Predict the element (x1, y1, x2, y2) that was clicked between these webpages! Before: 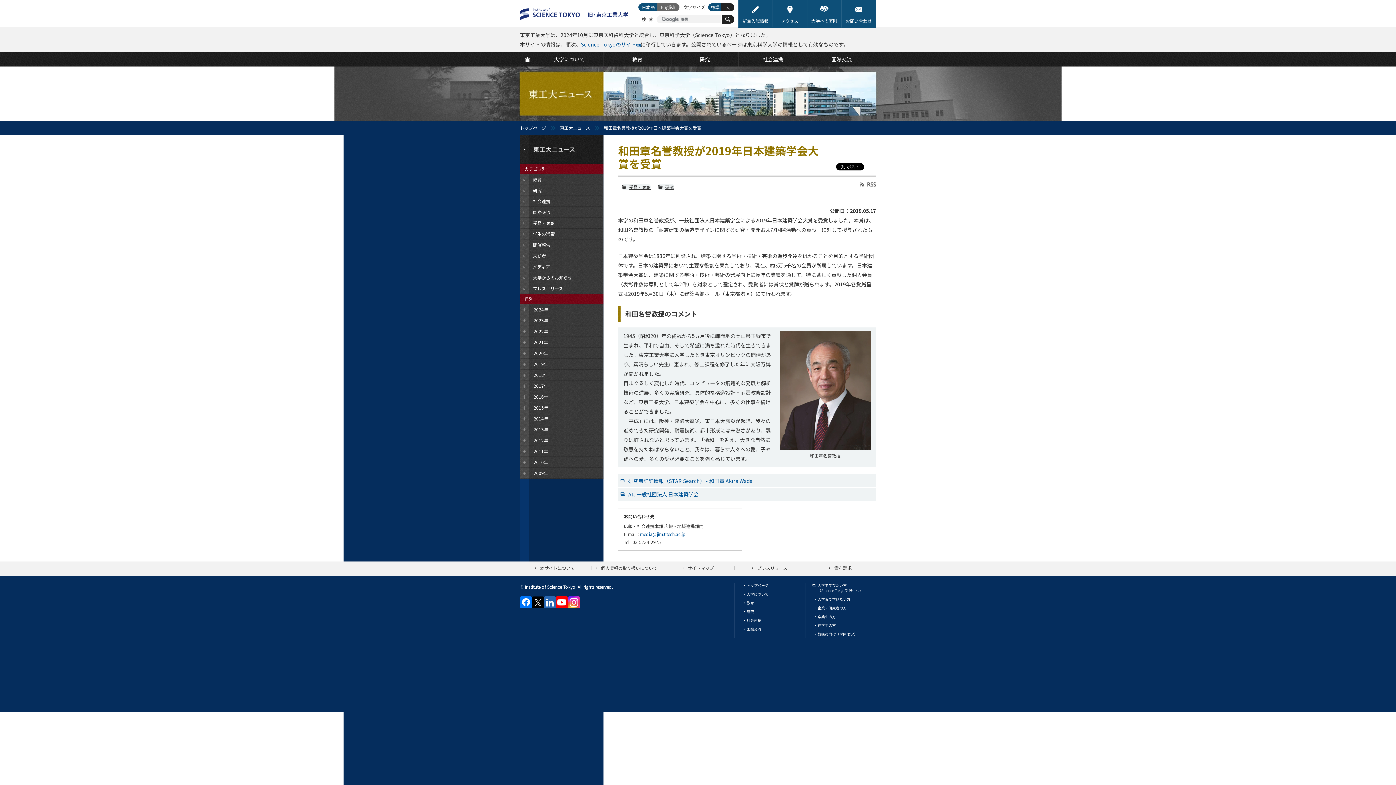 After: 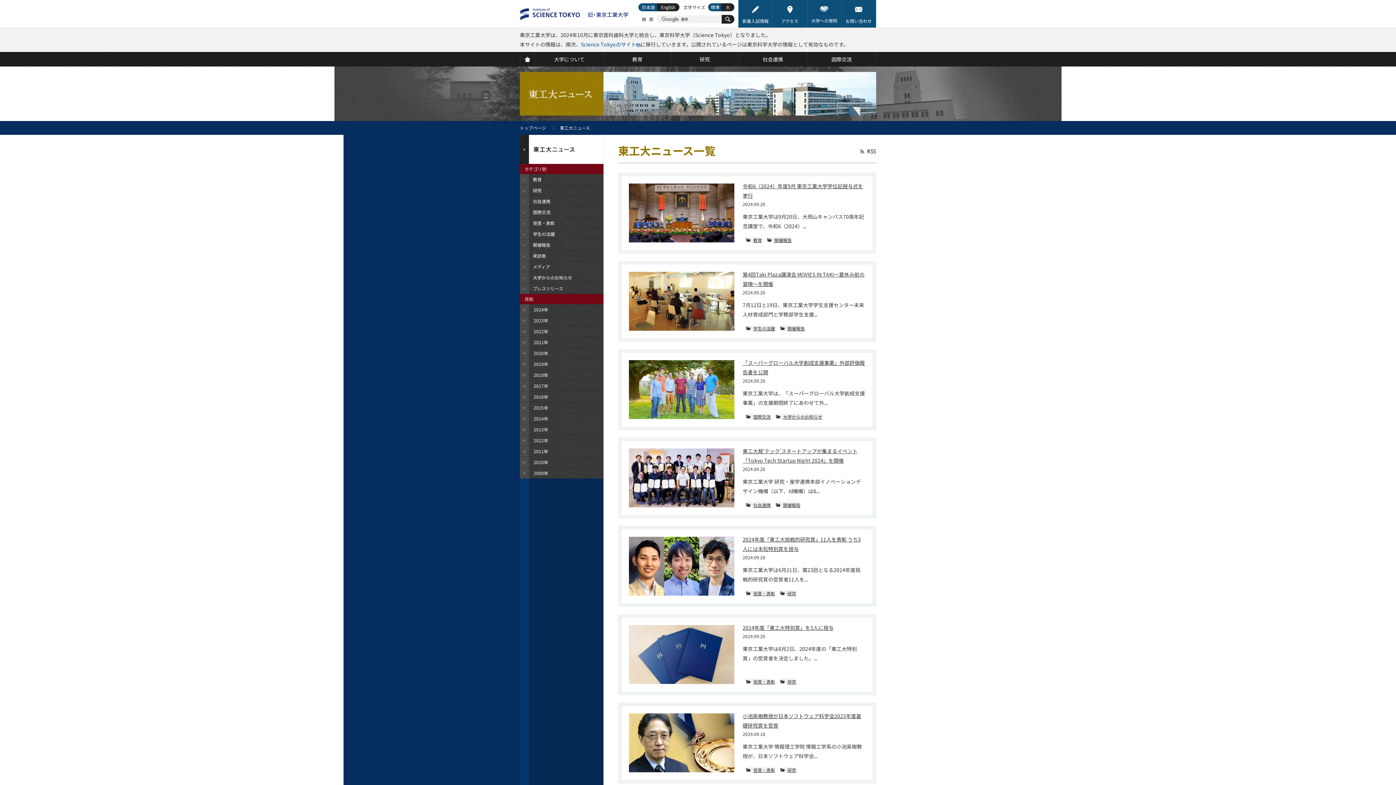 Action: bbox: (560, 124, 590, 130) label: 東工大ニュース